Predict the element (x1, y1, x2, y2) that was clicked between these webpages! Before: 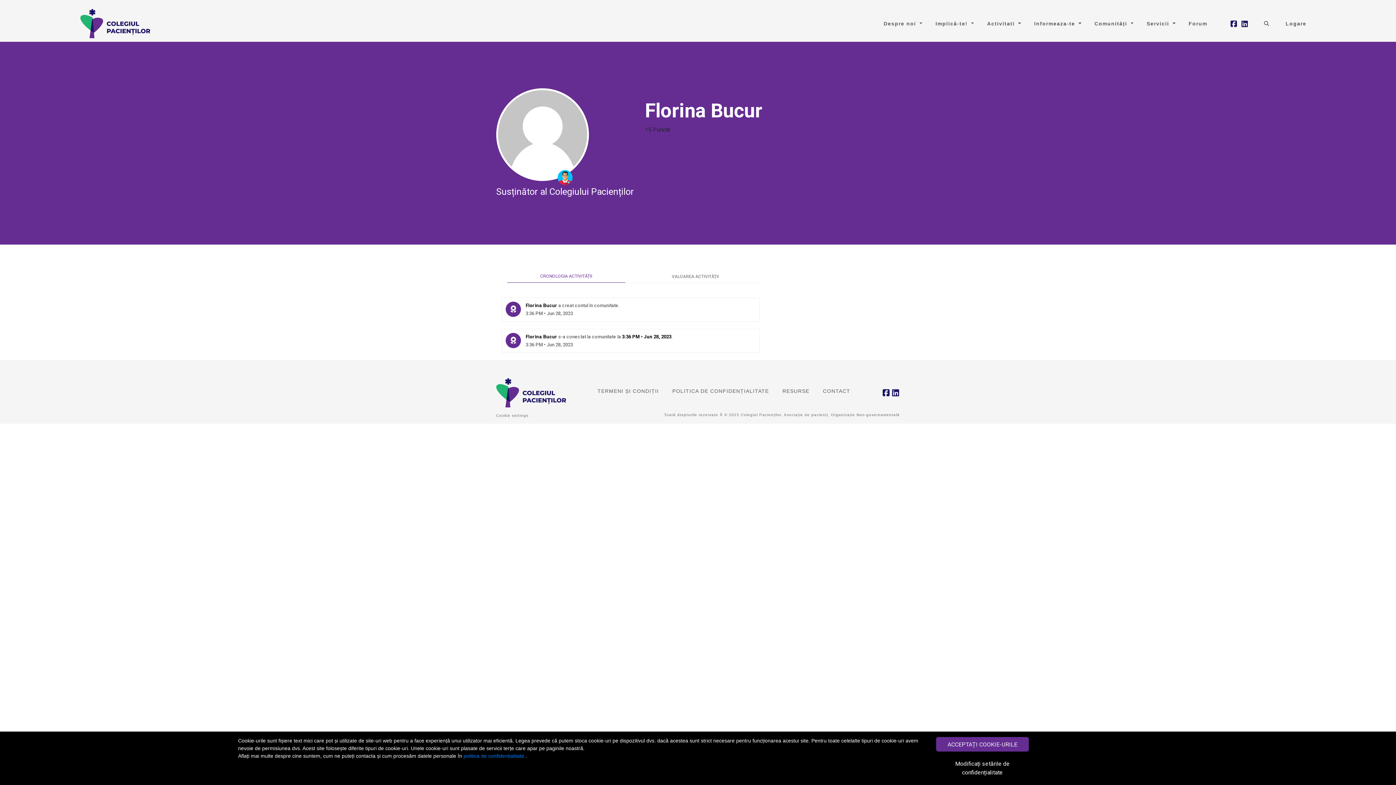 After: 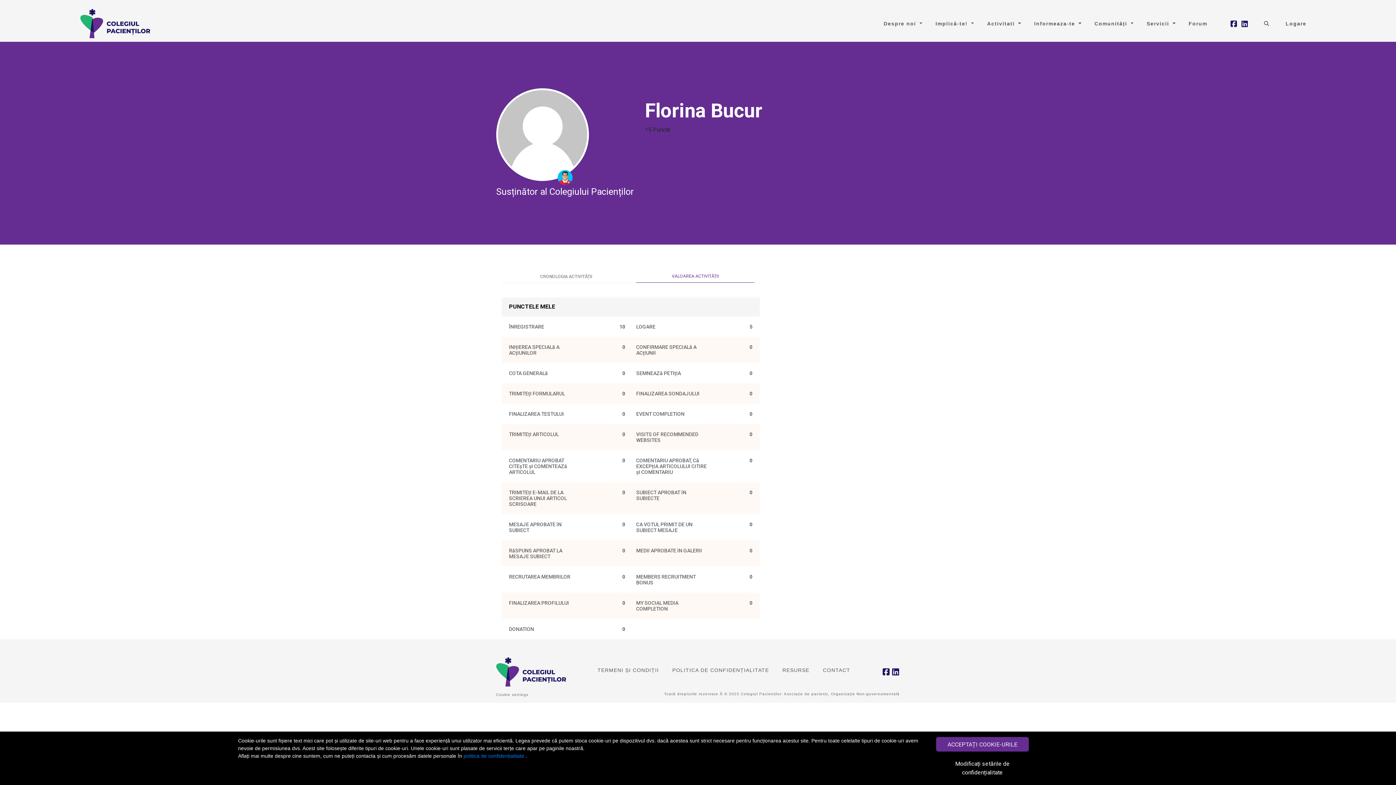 Action: label: VALOAREA ACTIVITĂȚII bbox: (636, 270, 754, 283)